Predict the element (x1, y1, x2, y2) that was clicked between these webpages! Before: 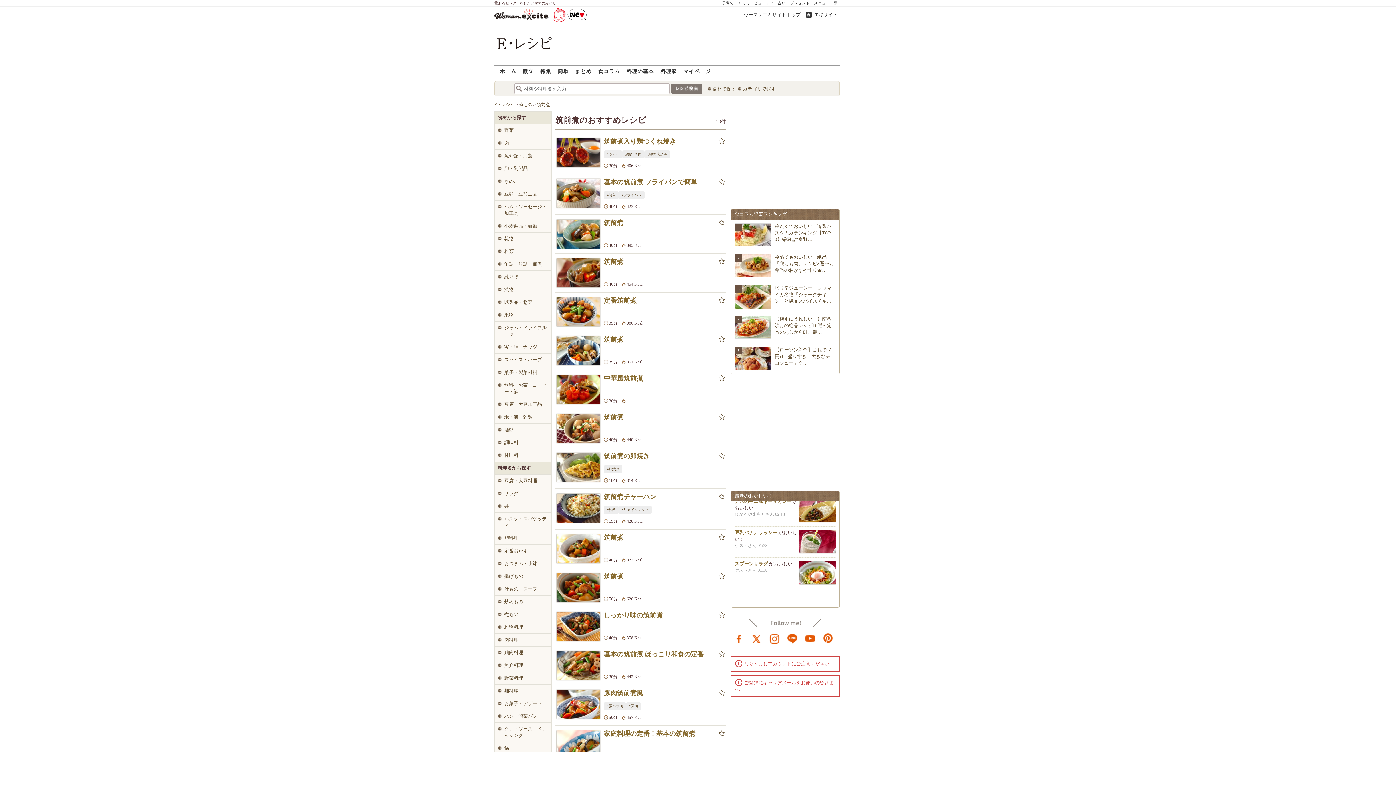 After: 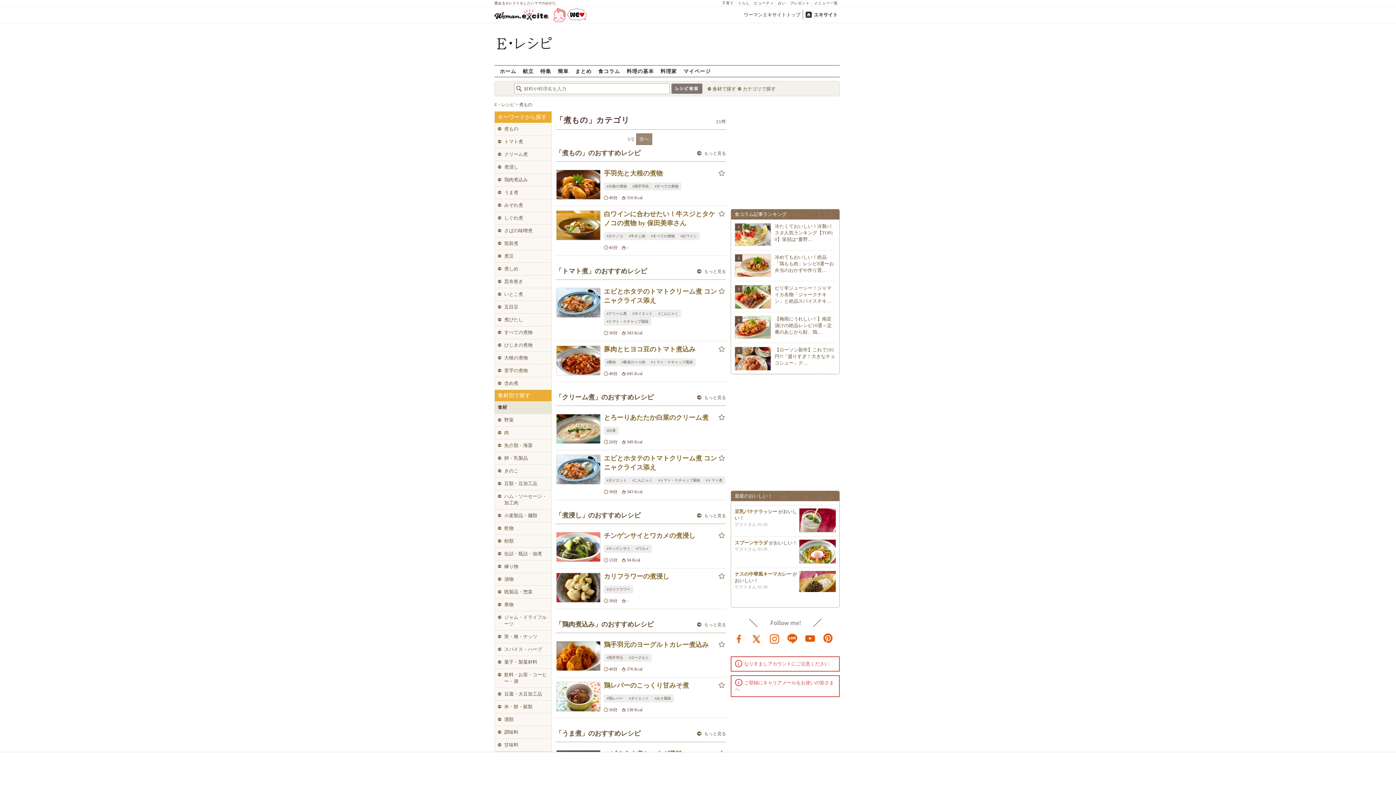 Action: bbox: (519, 102, 533, 107) label: 煮もの 